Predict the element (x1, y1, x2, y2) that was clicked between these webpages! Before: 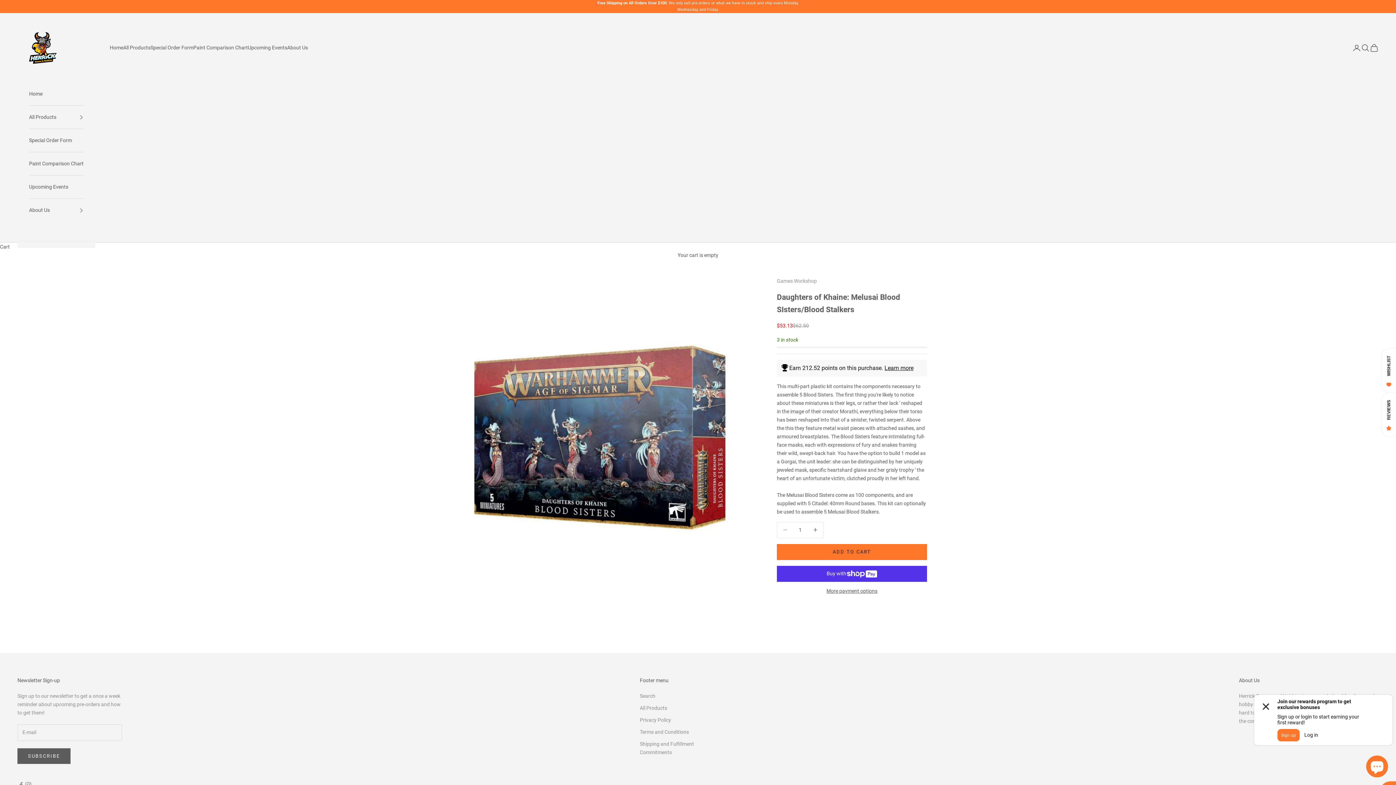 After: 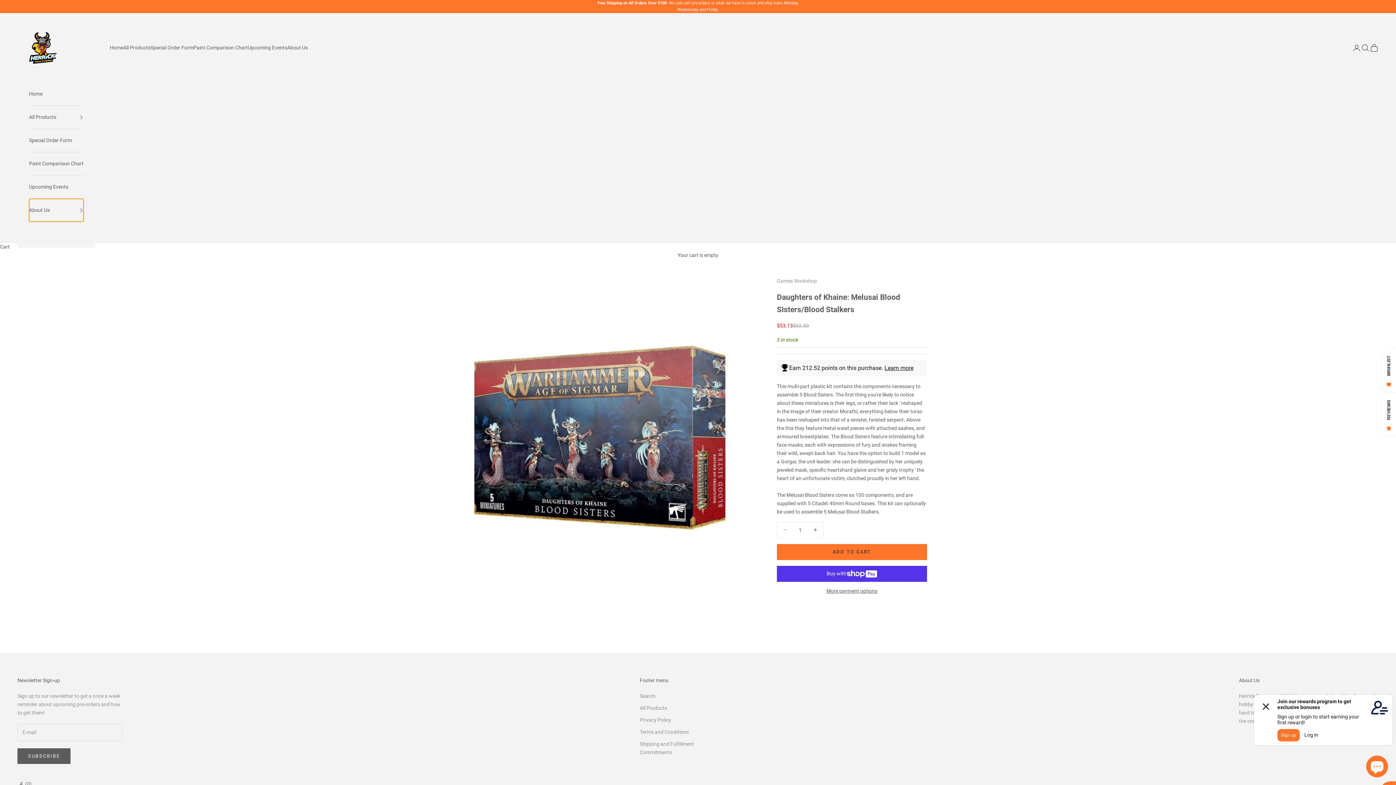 Action: bbox: (29, 198, 83, 221) label: About Us